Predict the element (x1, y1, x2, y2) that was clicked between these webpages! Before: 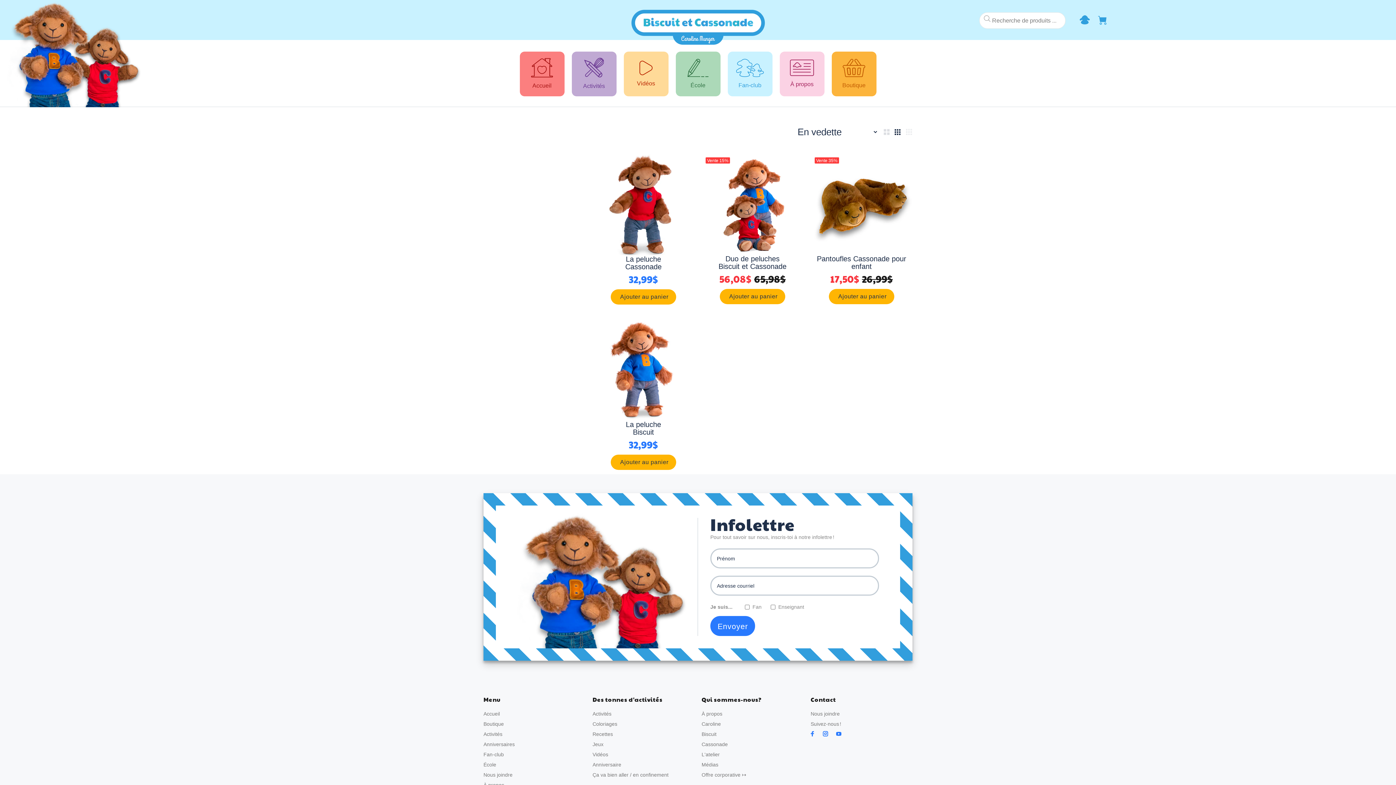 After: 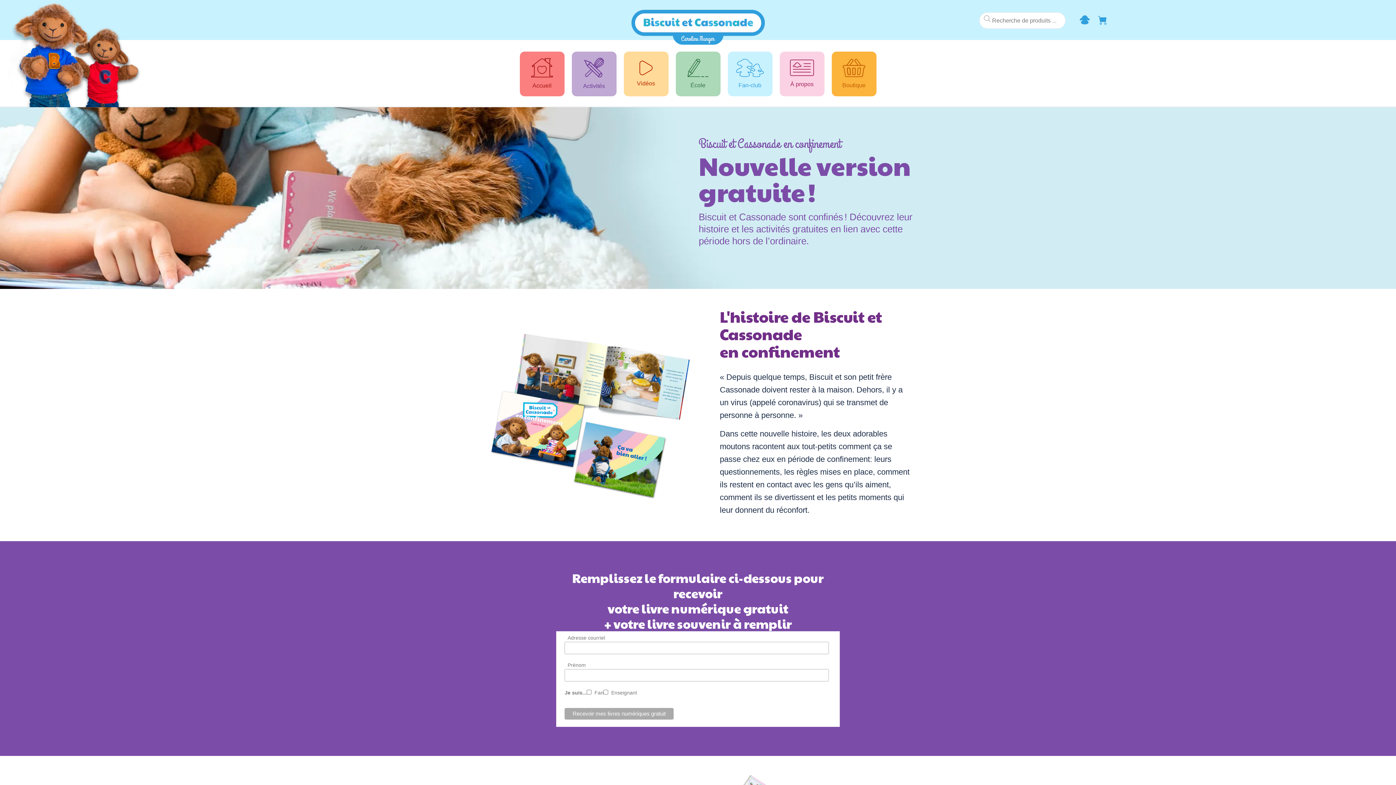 Action: bbox: (592, 770, 668, 780) label: Ça va bien aller / en confinement